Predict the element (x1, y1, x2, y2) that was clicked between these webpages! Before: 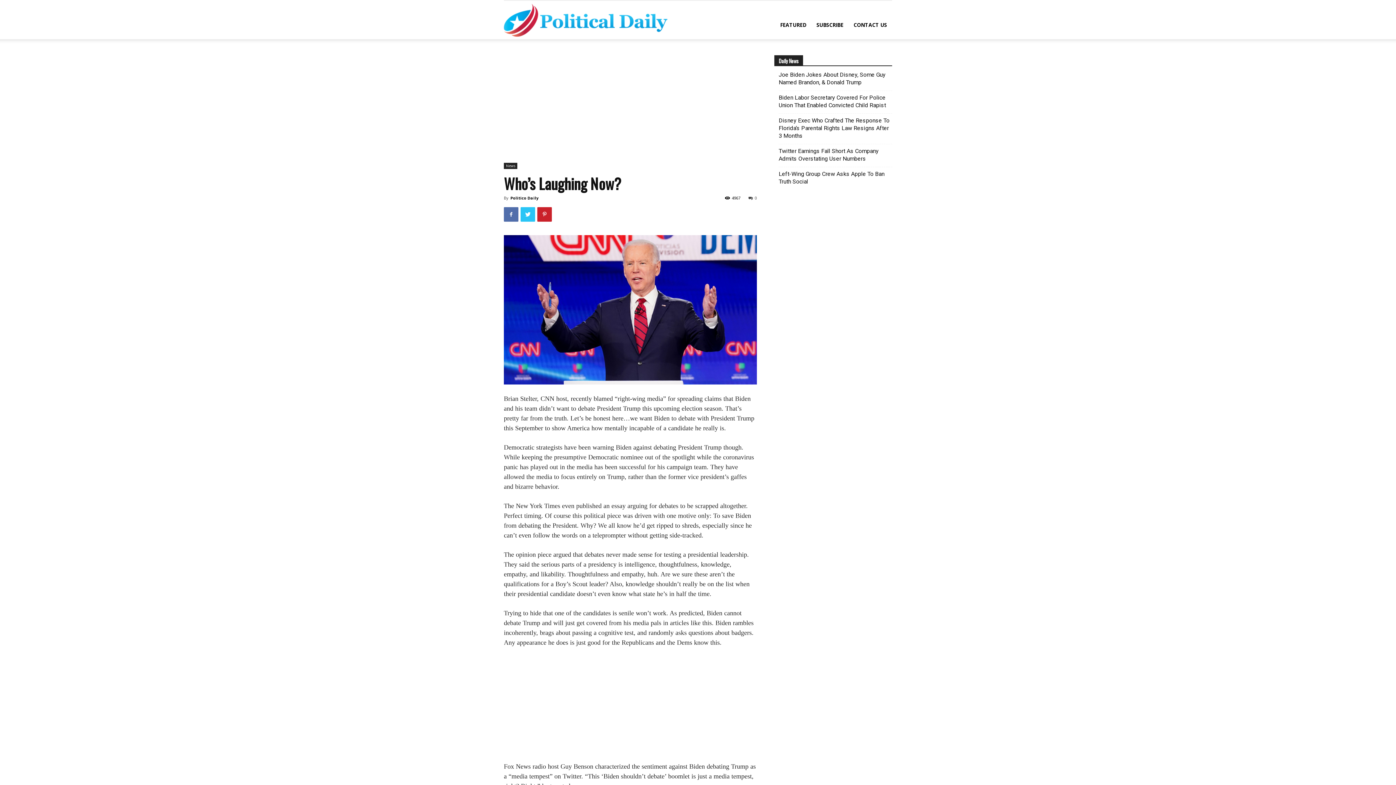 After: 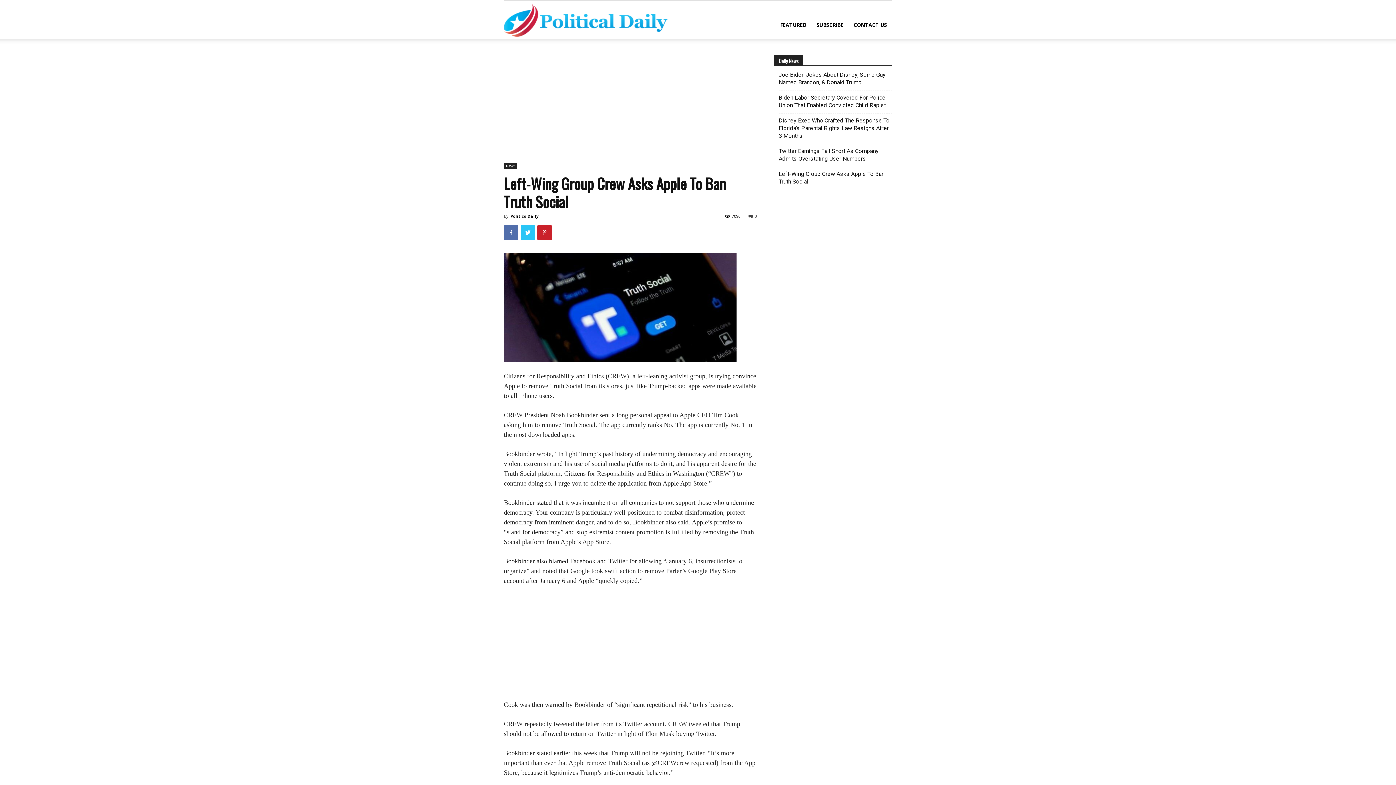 Action: bbox: (778, 170, 892, 185) label: Left-Wing Group Crew Asks Apple To Ban Truth Social